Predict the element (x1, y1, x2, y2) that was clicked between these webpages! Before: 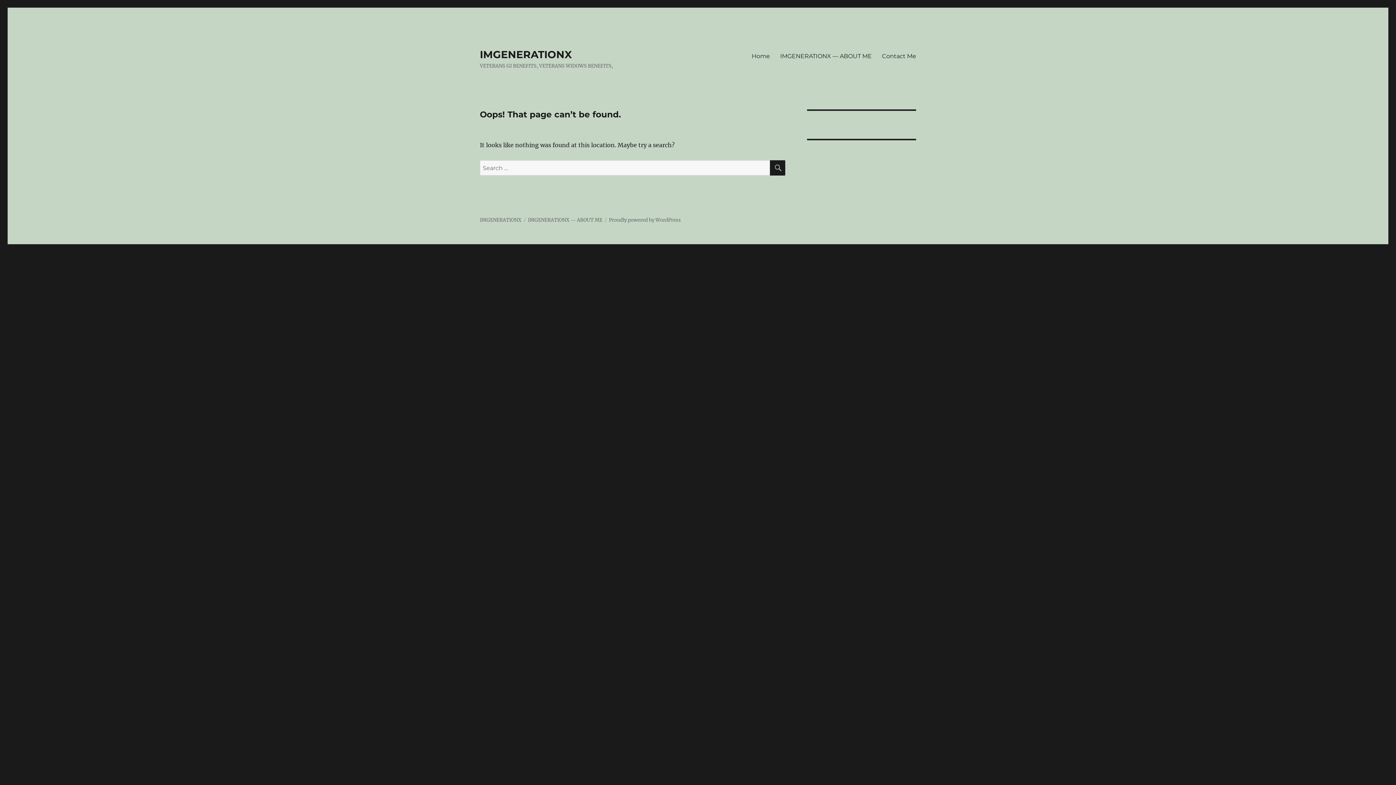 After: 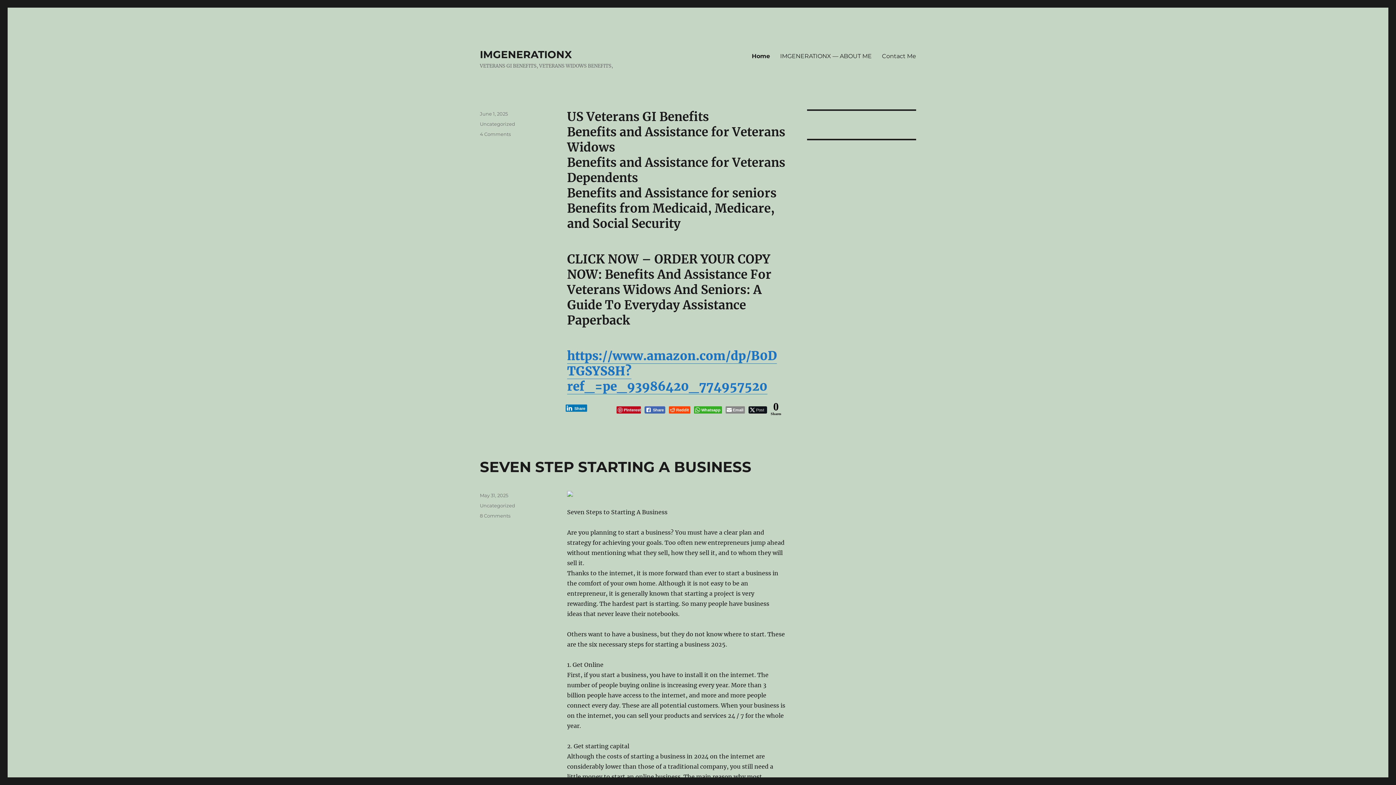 Action: label: IMGENERATIONX bbox: (480, 48, 572, 60)